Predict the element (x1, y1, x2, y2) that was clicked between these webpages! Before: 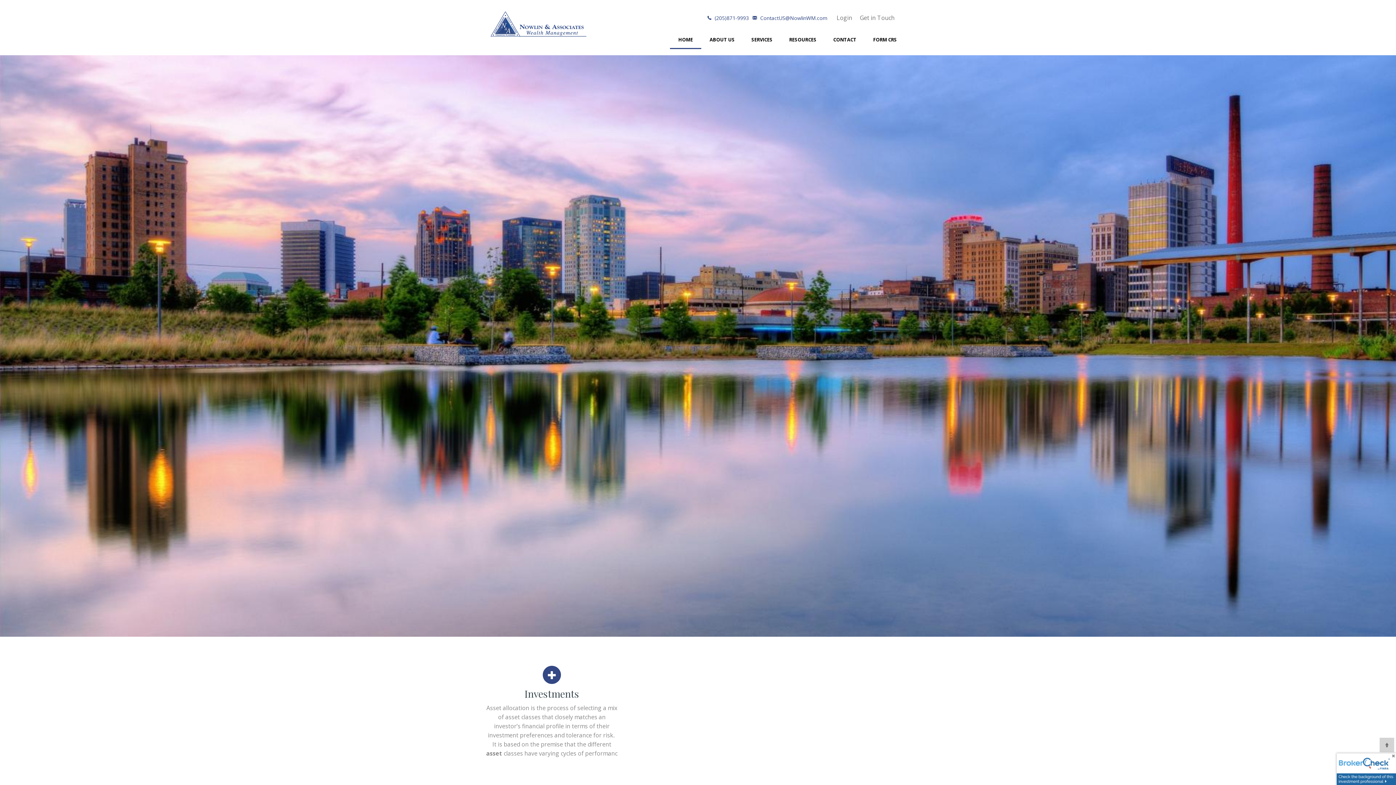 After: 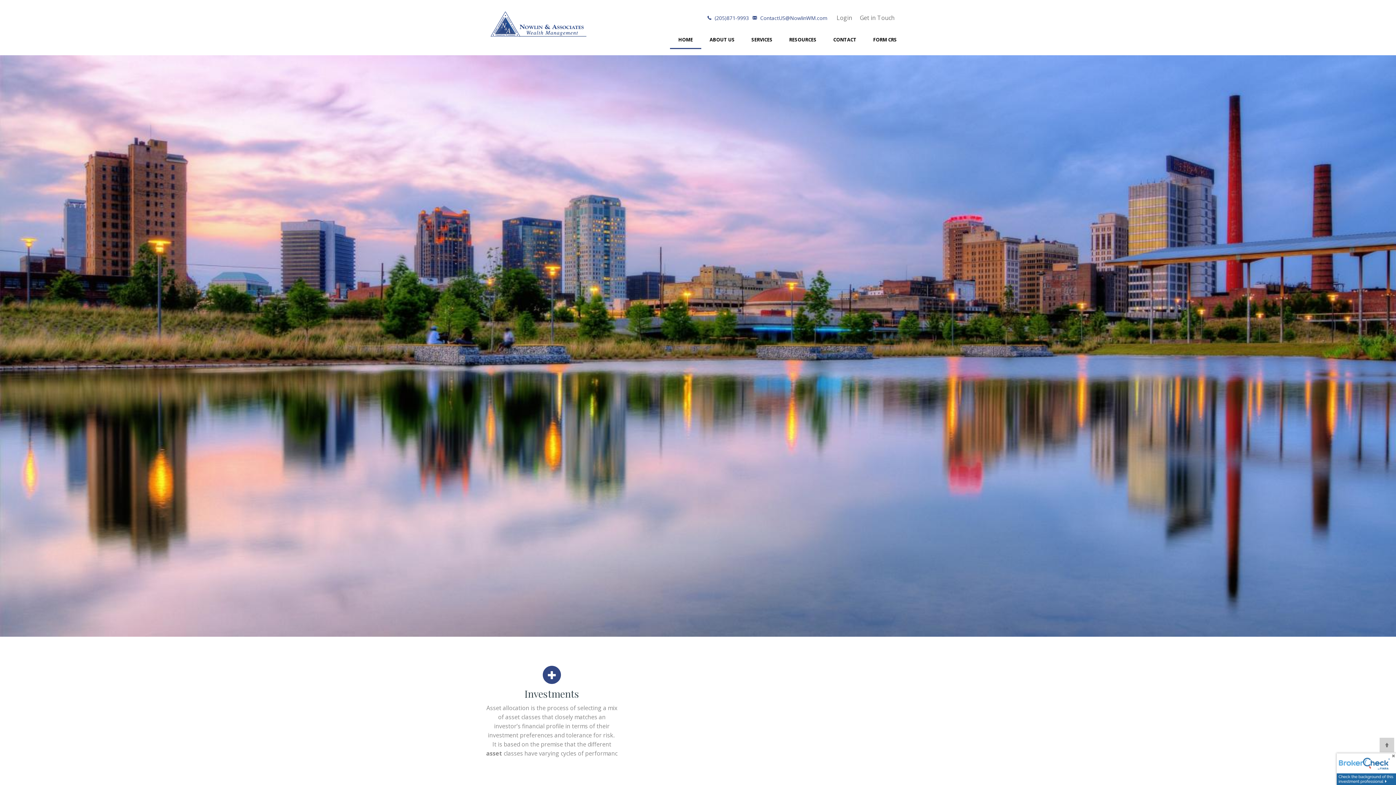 Action: bbox: (490, 5, 586, 49)